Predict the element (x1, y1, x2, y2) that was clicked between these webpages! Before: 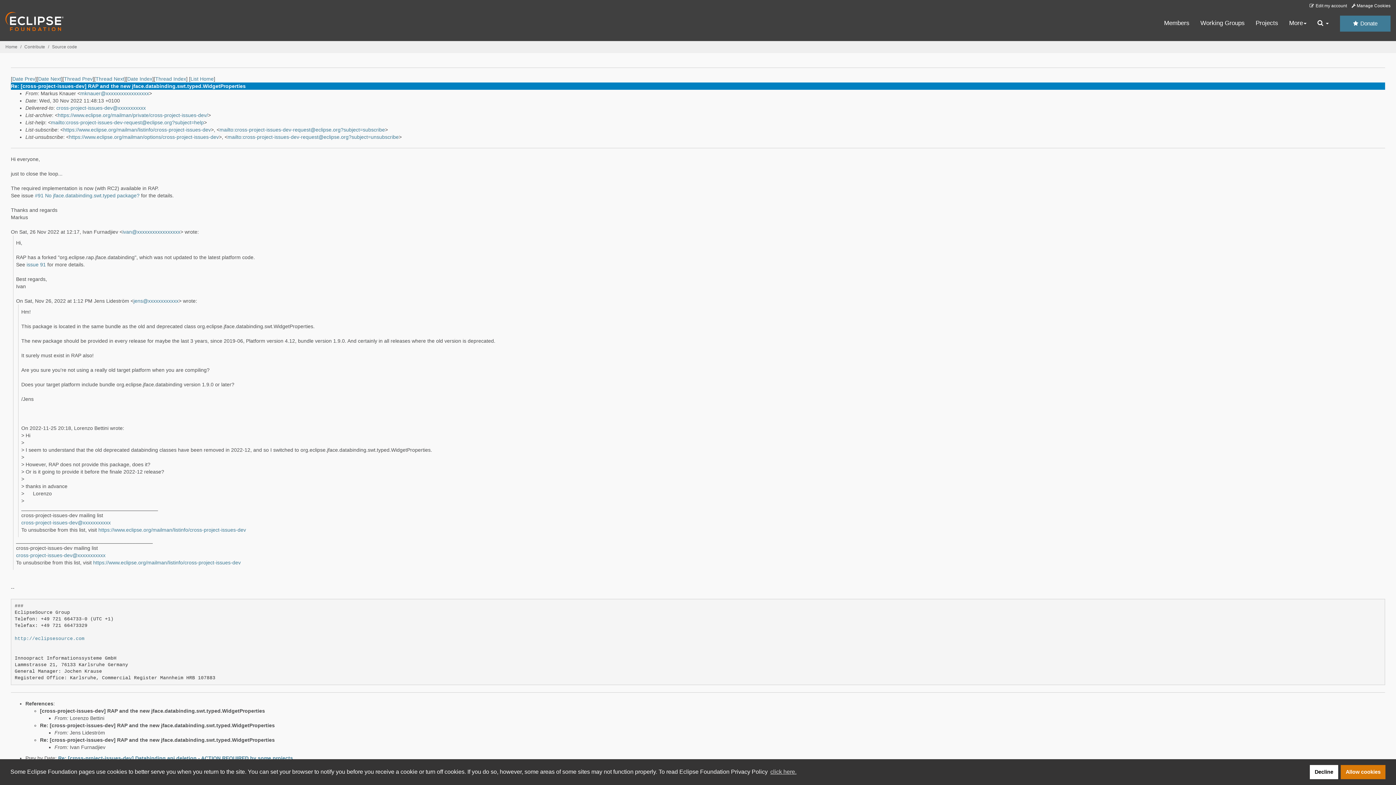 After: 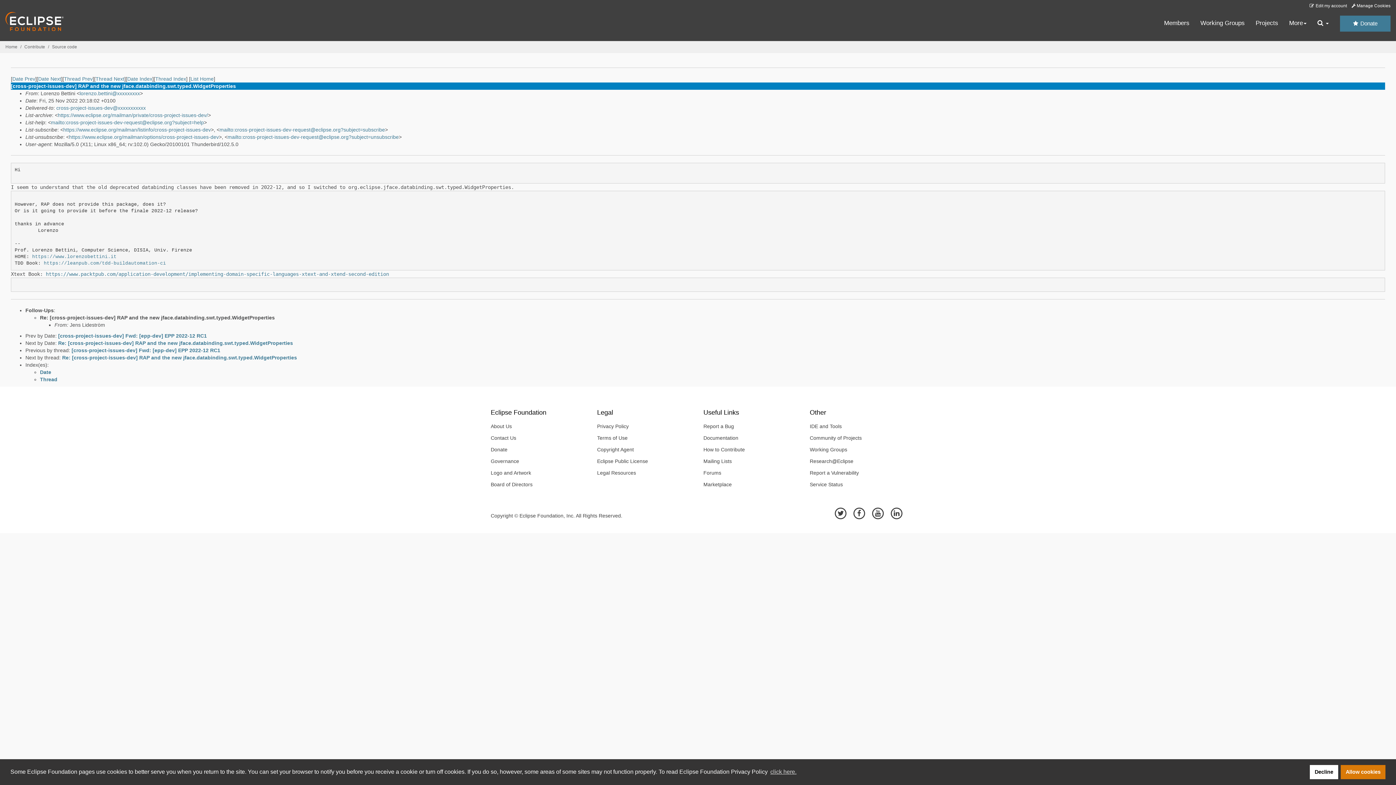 Action: bbox: (40, 708, 265, 714) label: [cross-project-issues-dev] RAP and the new jface.databinding.swt.typed.WidgetProperties